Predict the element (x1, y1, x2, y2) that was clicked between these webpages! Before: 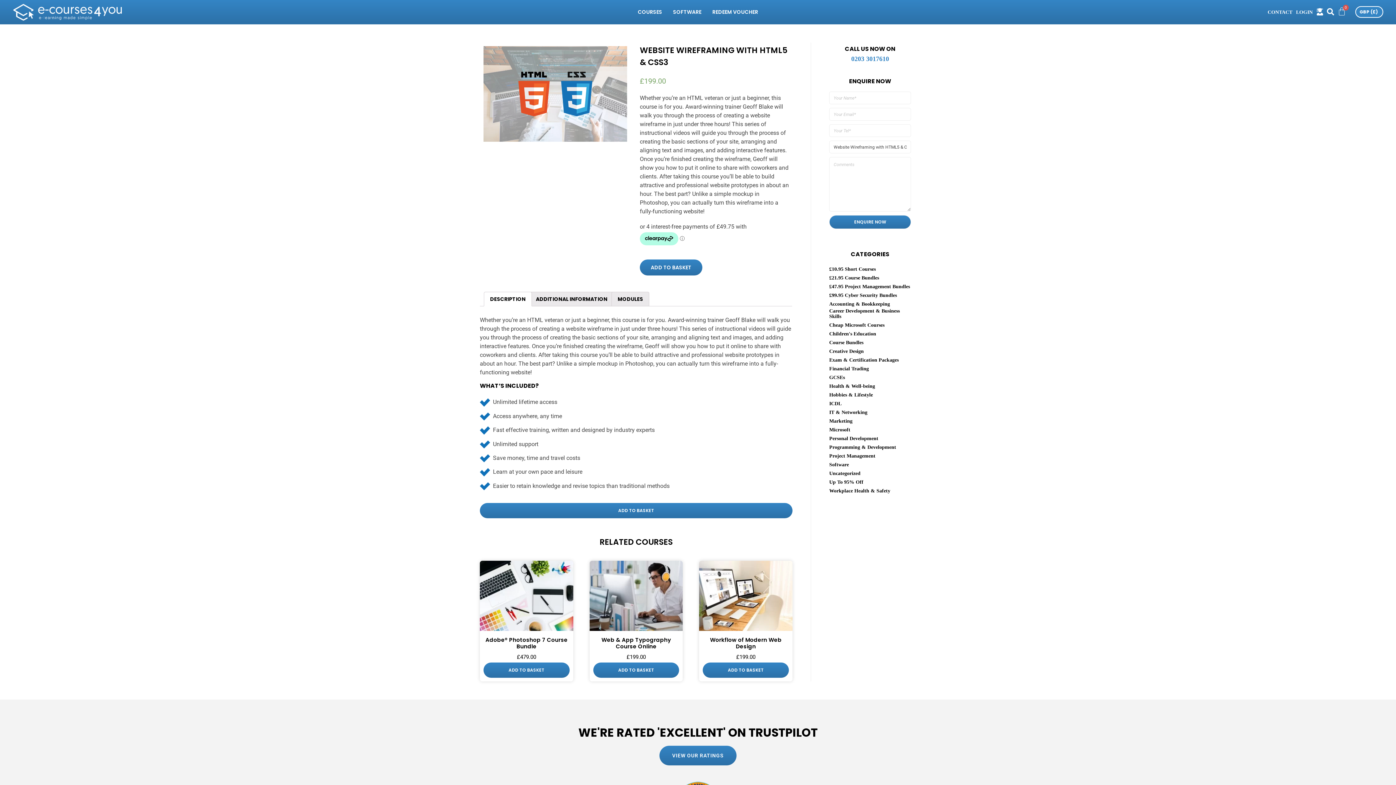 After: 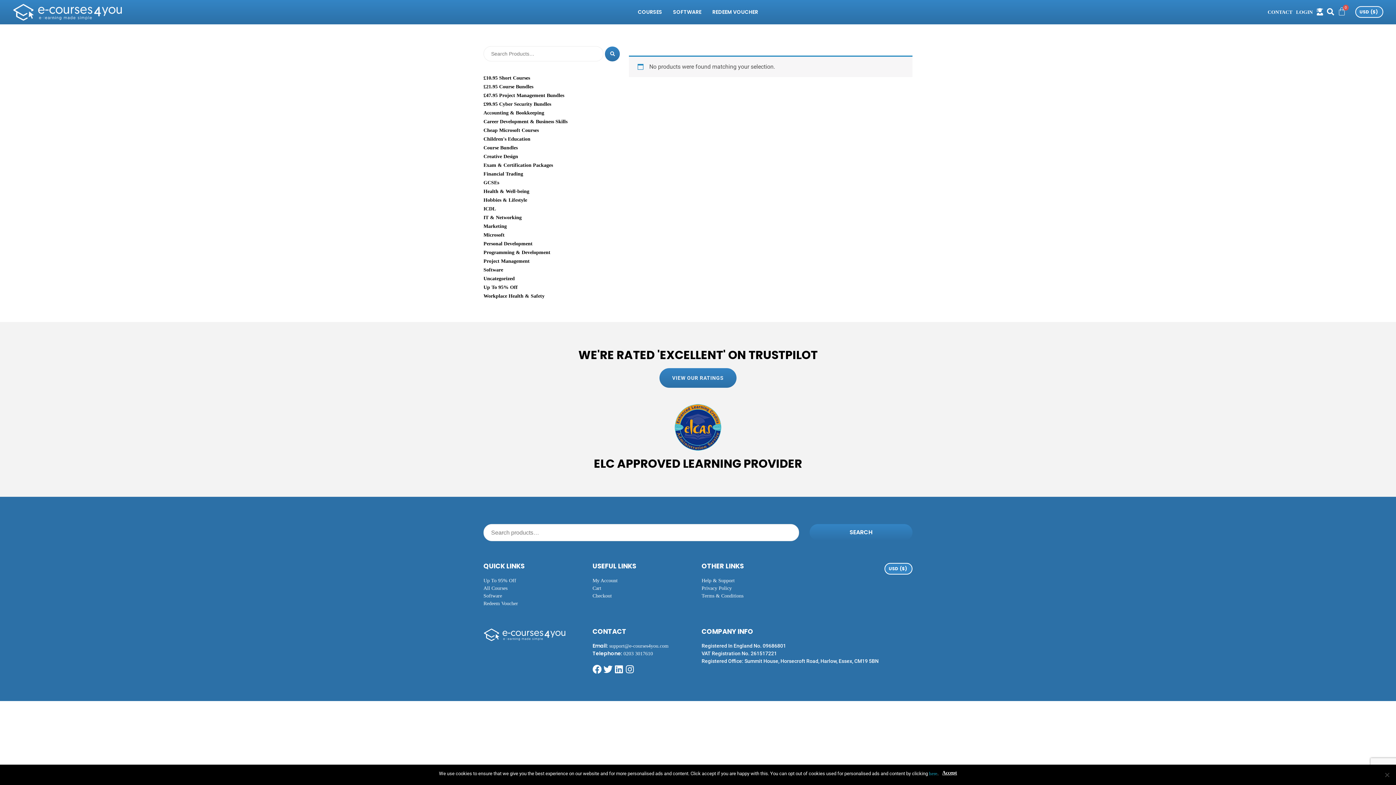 Action: bbox: (829, 284, 910, 289) label: £47.95 Project Management Bundles